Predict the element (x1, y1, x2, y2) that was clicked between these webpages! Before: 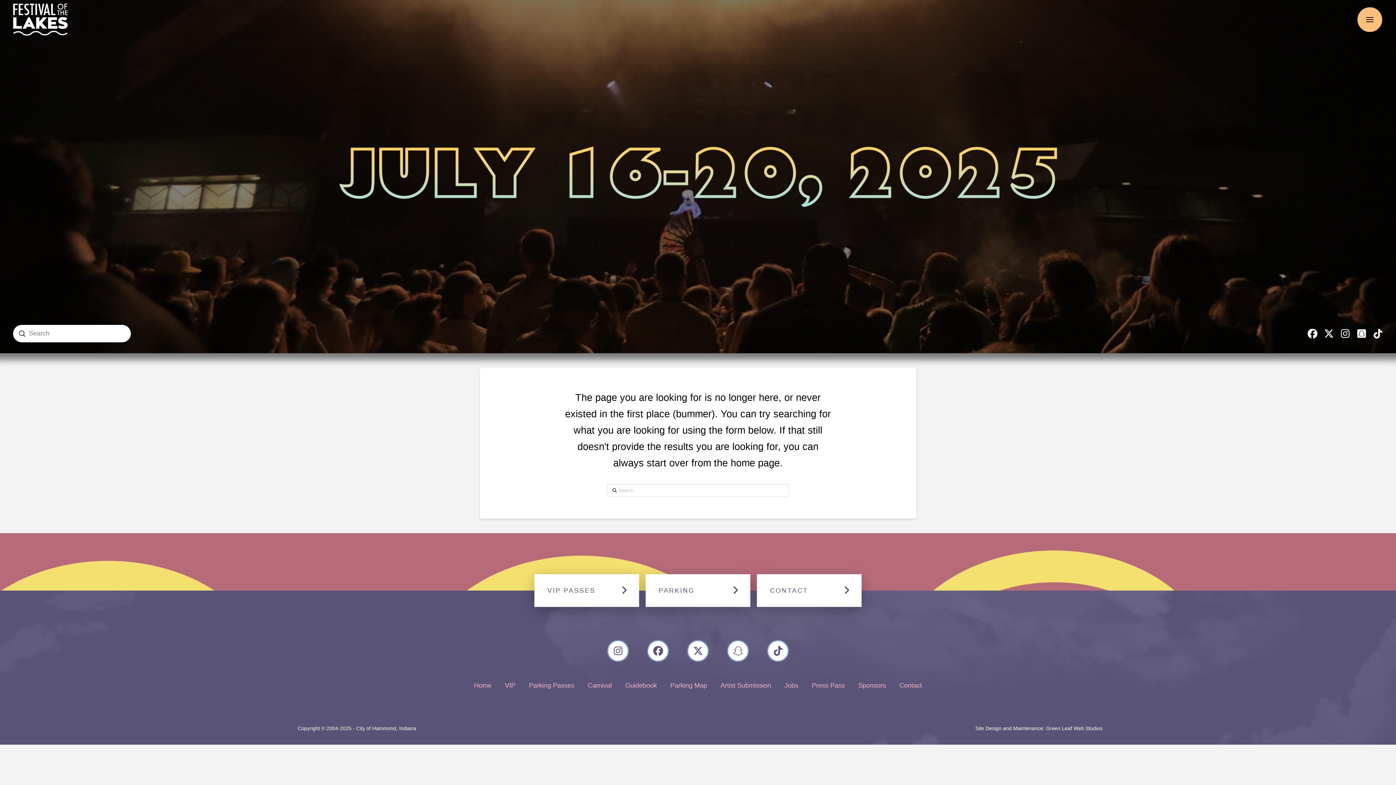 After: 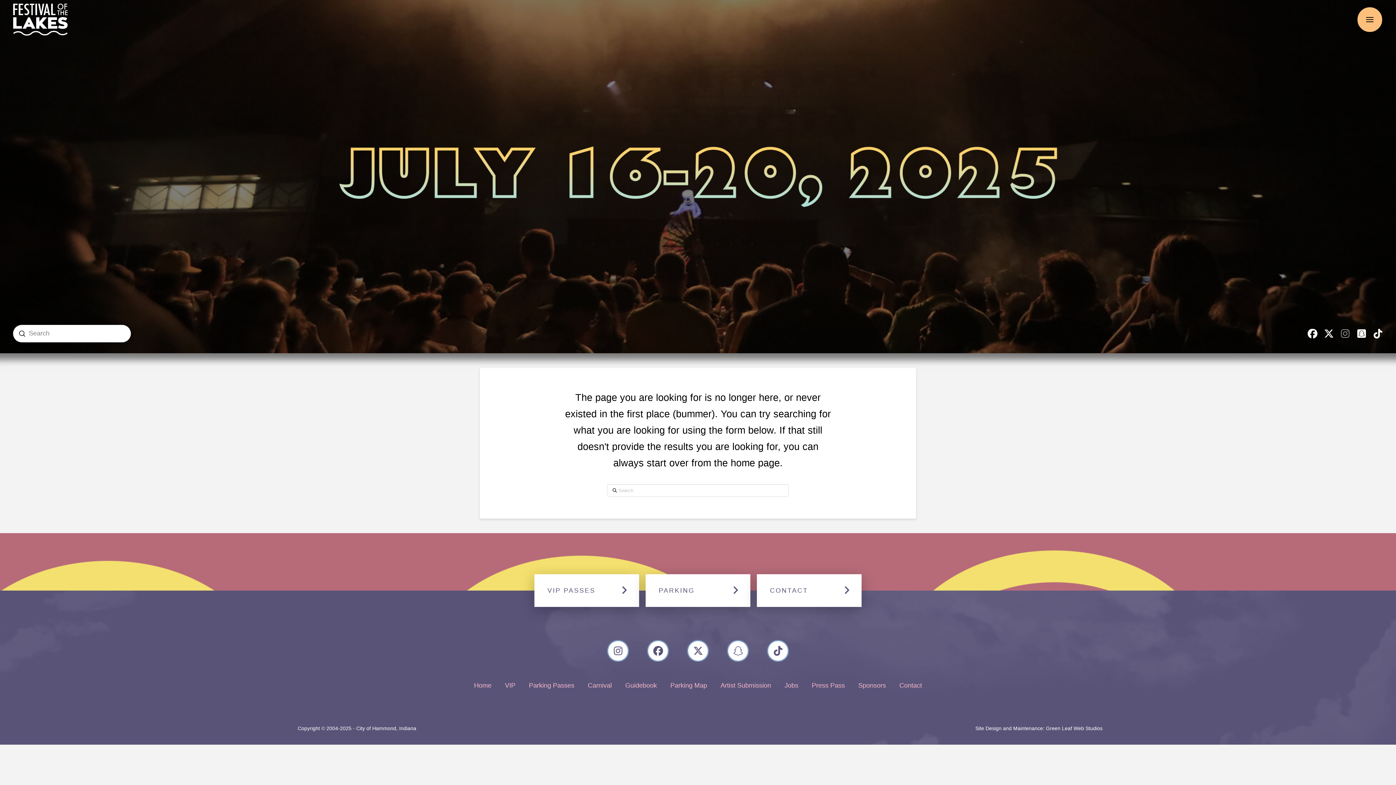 Action: bbox: (1340, 328, 1350, 338)